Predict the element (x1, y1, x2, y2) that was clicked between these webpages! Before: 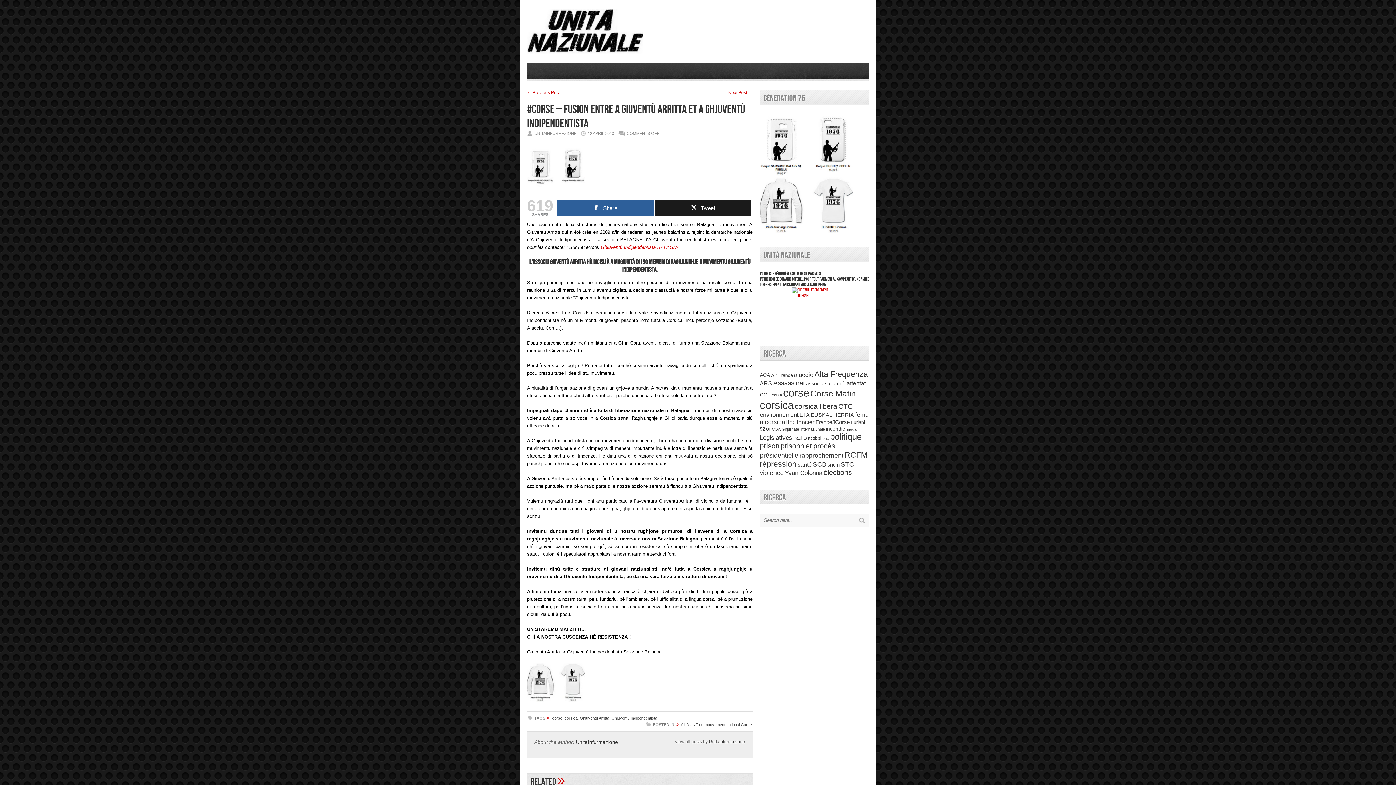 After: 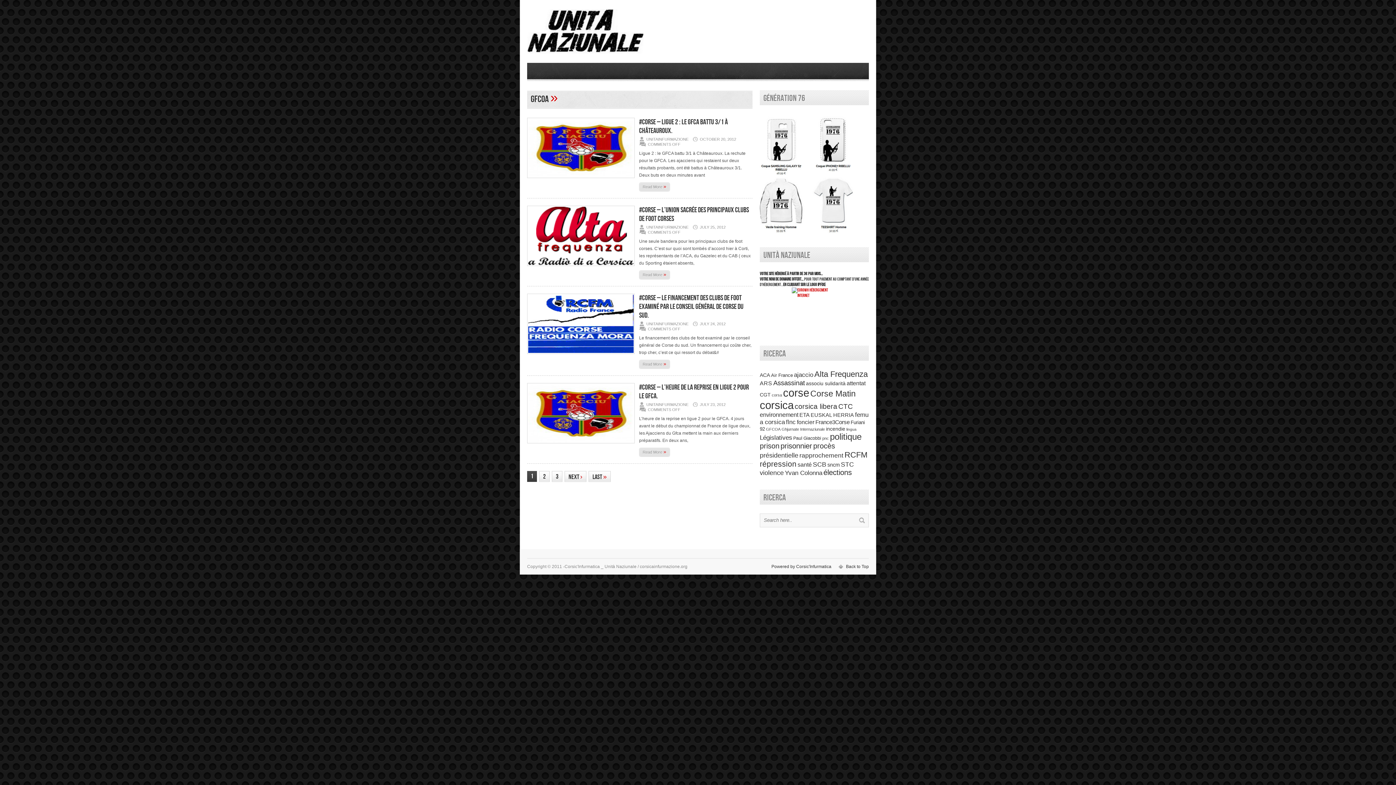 Action: bbox: (766, 427, 780, 431) label: GFCOA (69 items)